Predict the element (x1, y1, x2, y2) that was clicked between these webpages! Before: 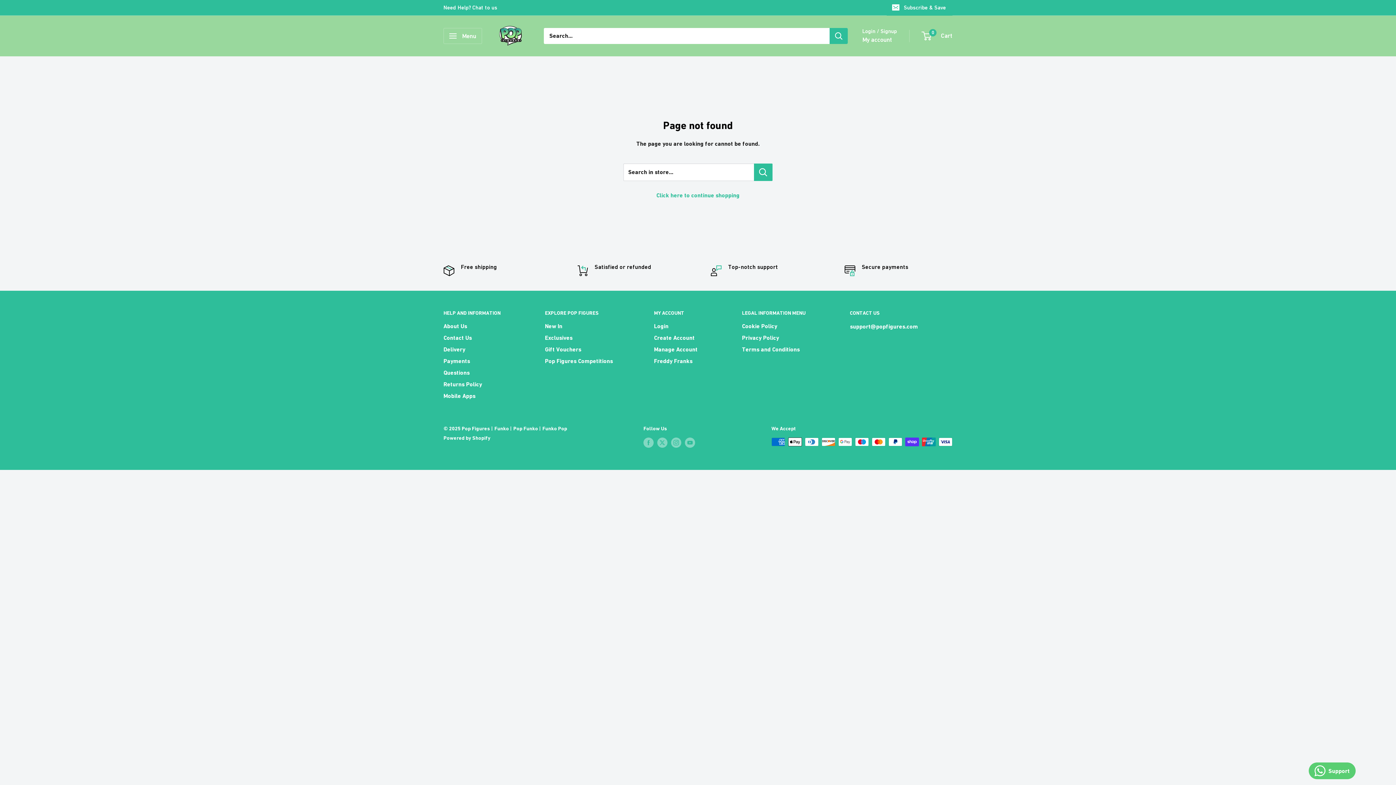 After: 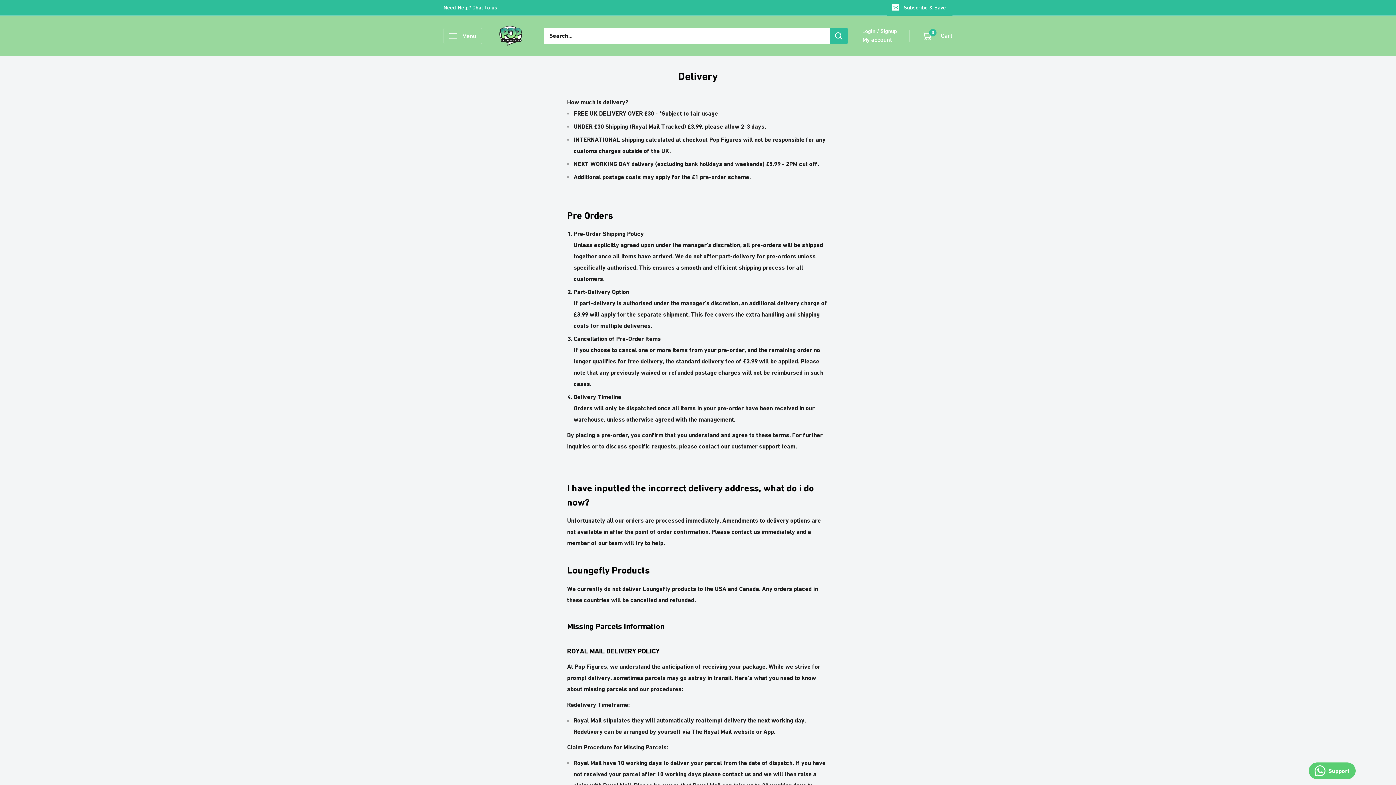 Action: bbox: (443, 344, 519, 355) label: Delivery